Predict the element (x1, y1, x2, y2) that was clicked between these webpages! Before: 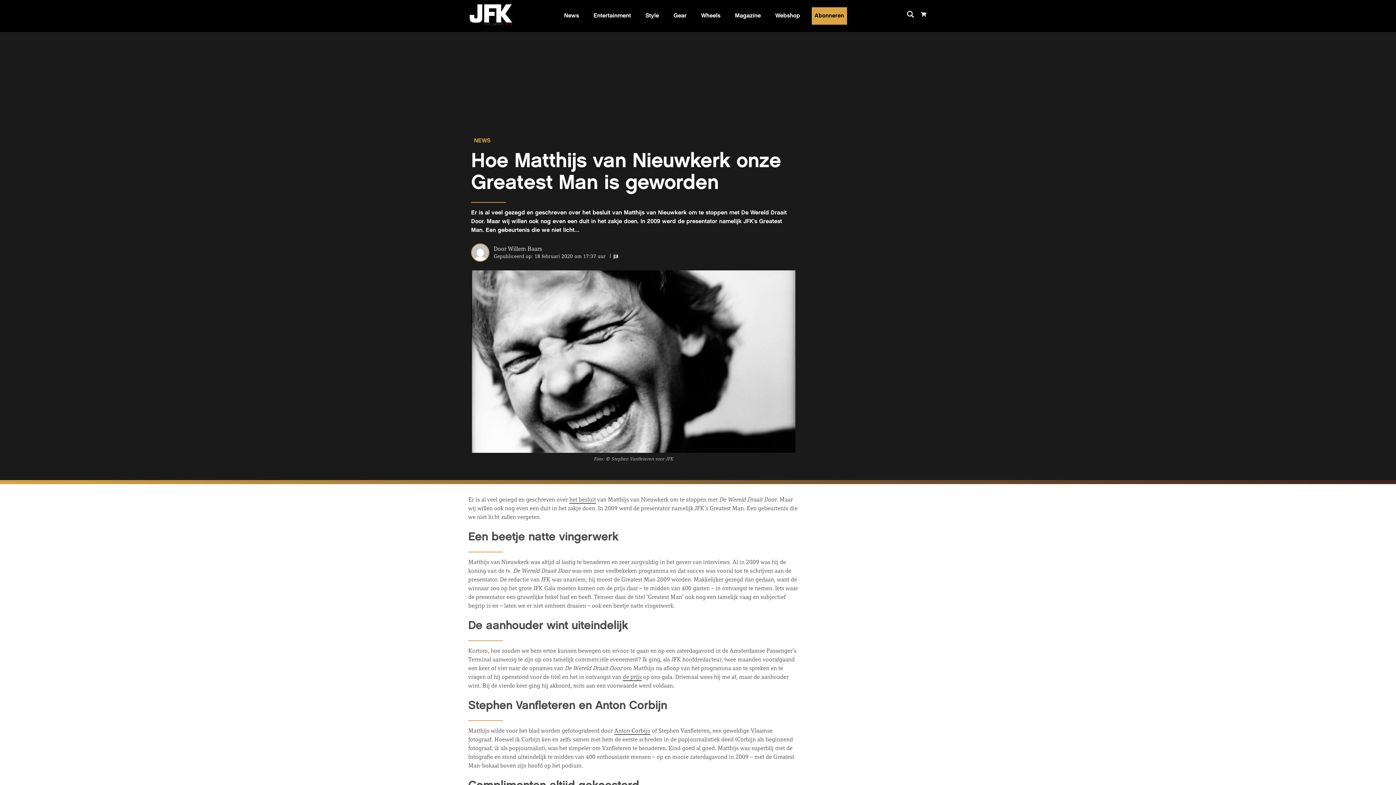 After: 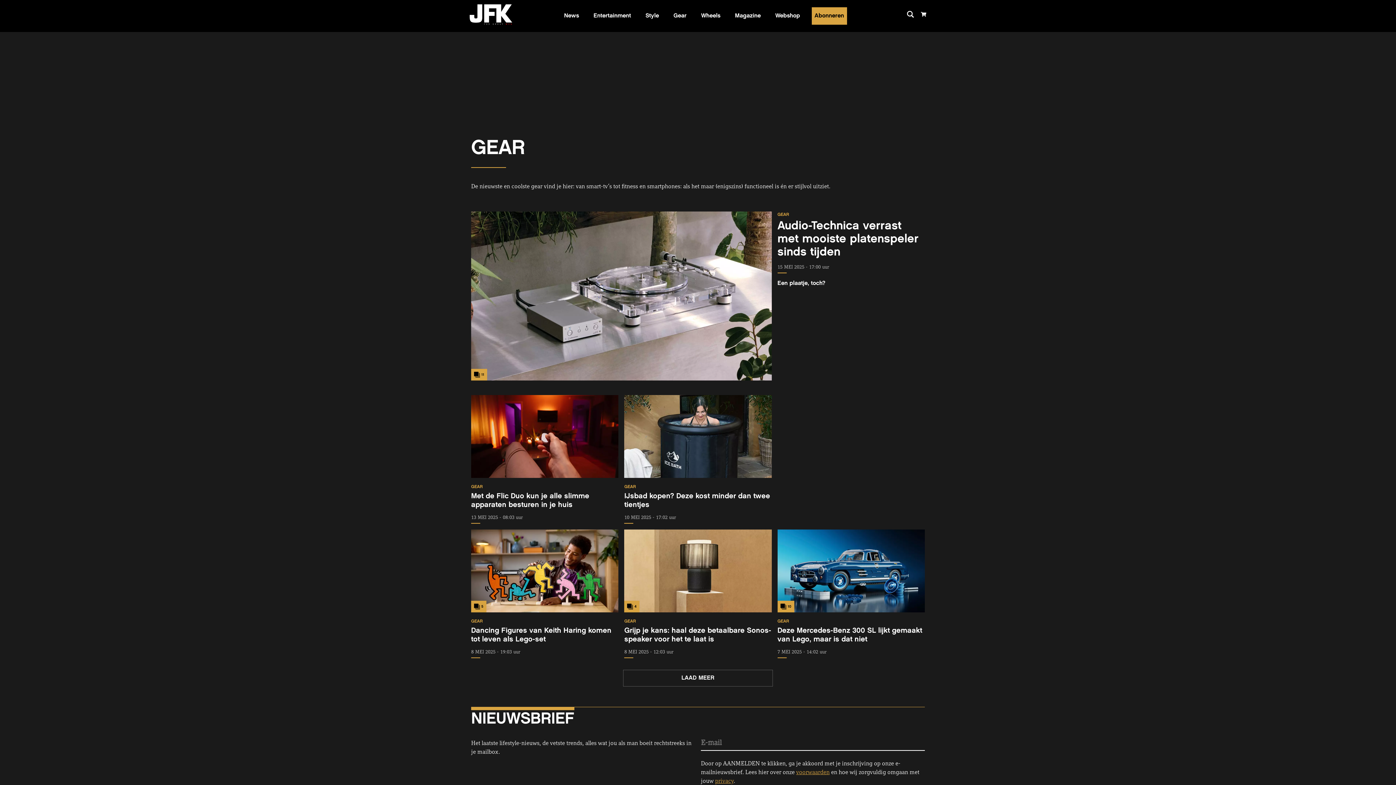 Action: bbox: (673, 7, 686, 24) label: Gear